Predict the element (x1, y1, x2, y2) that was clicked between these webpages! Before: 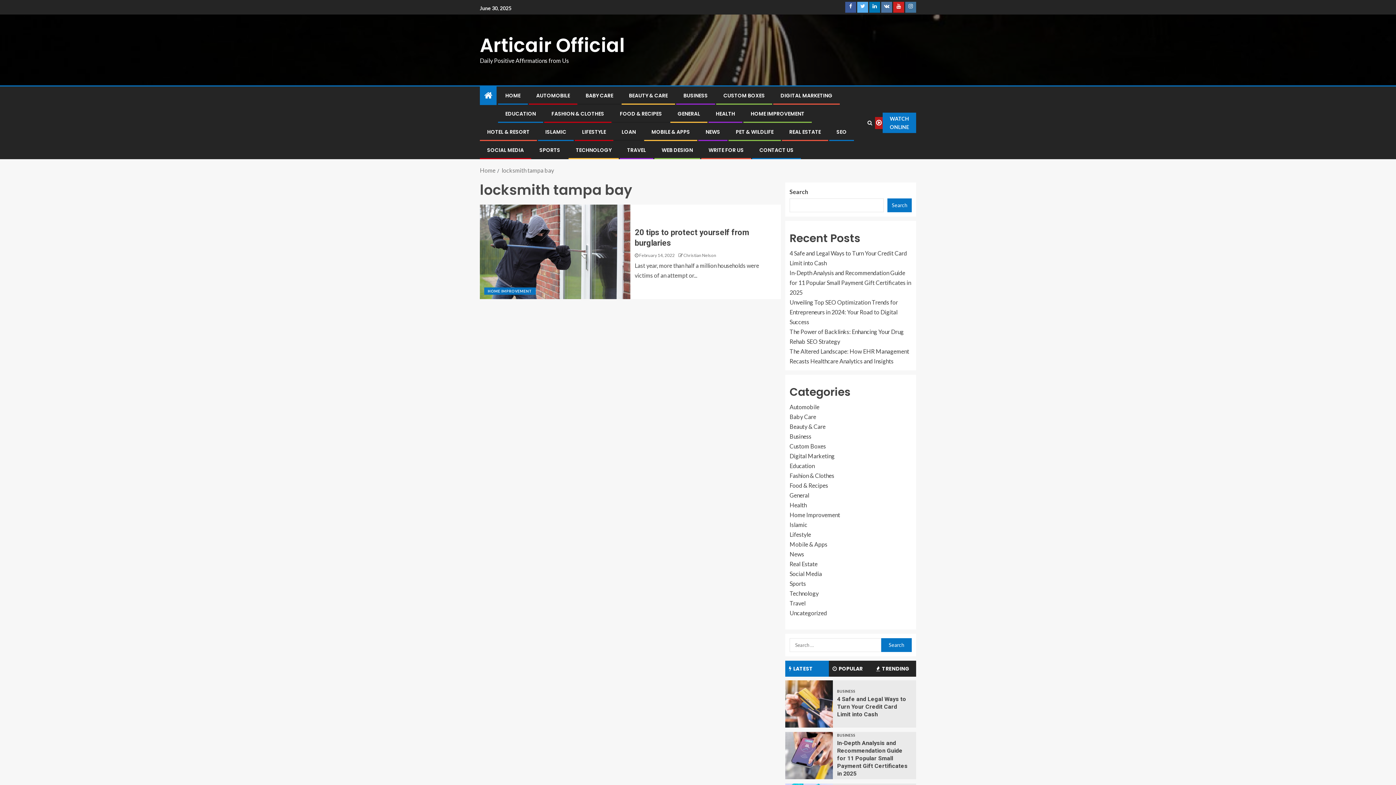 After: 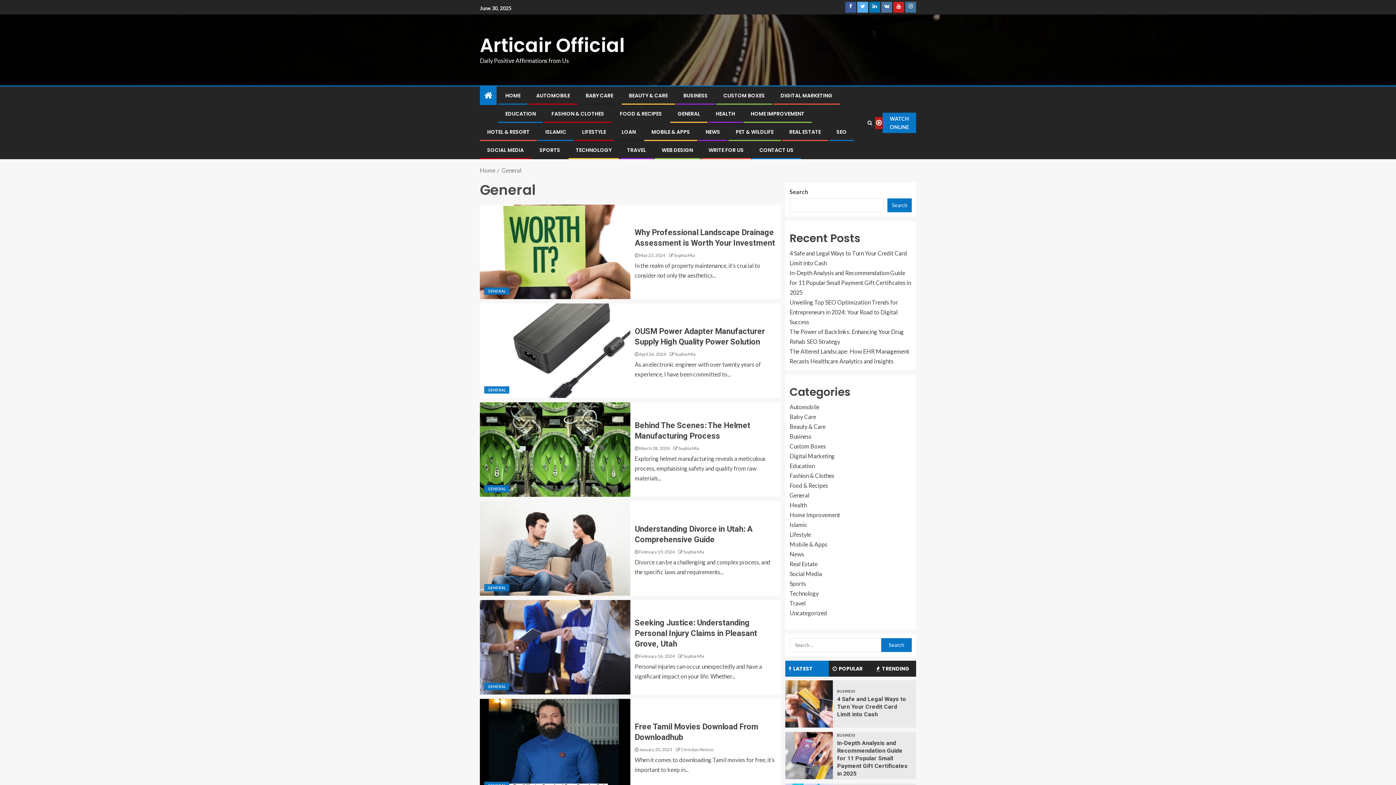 Action: label: General bbox: (789, 492, 809, 498)